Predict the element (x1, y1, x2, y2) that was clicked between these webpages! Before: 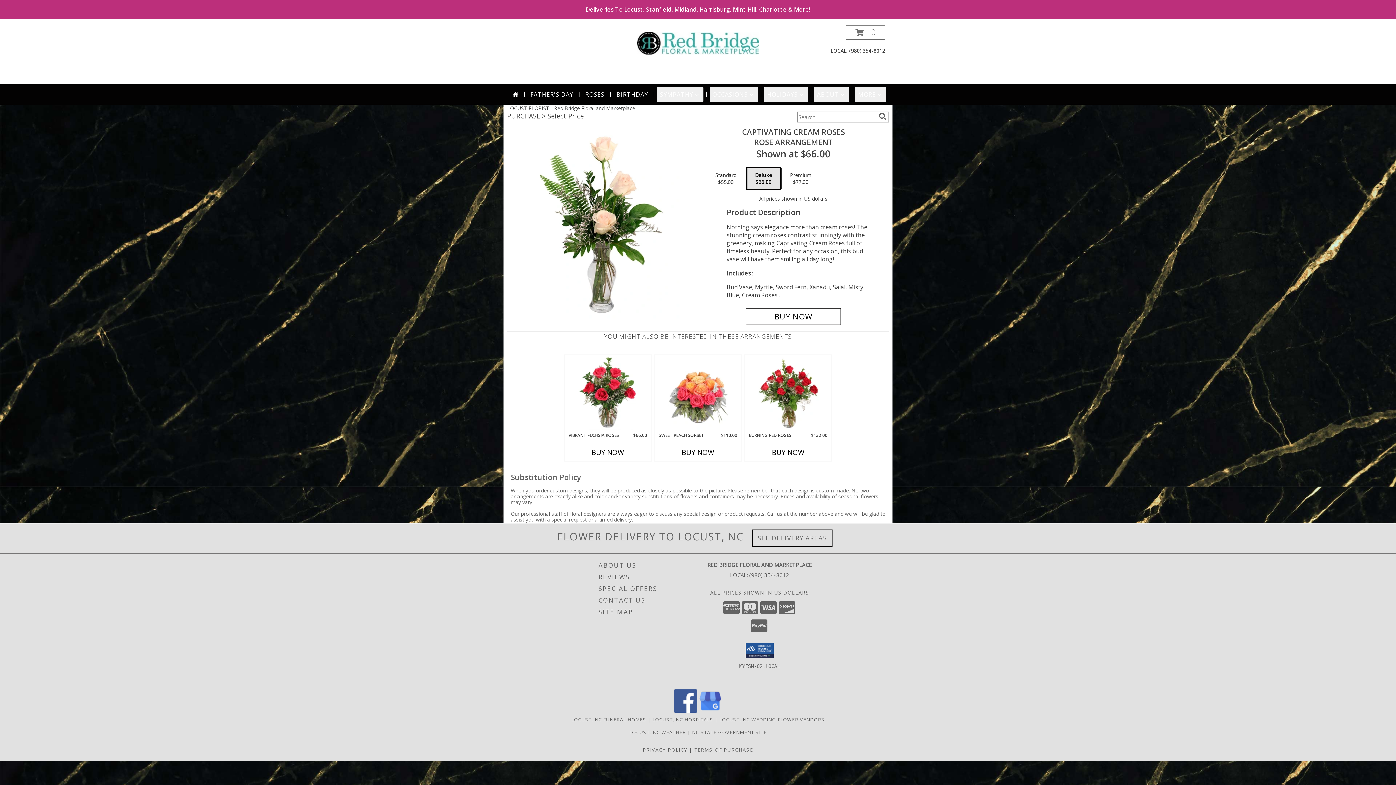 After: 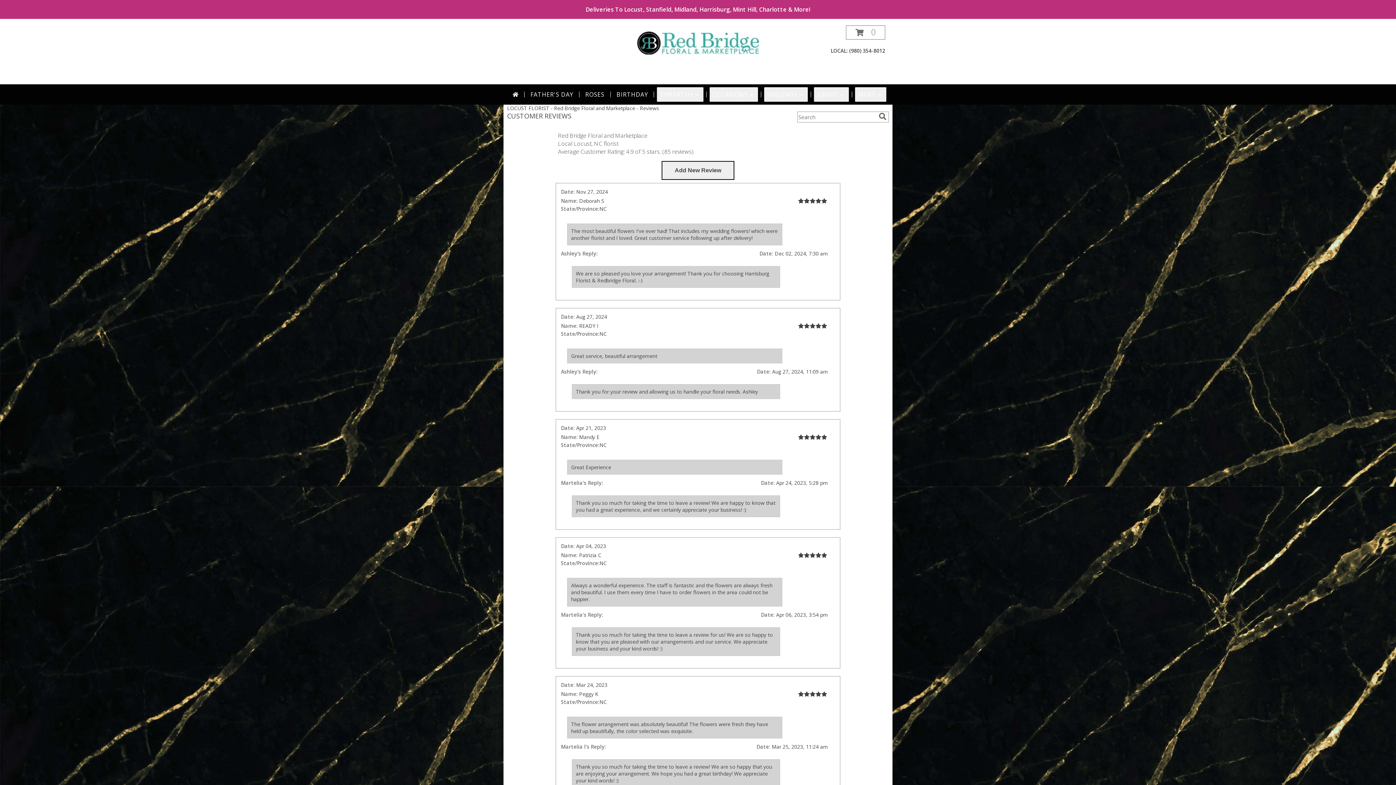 Action: bbox: (598, 571, 704, 583) label: REVIEWS